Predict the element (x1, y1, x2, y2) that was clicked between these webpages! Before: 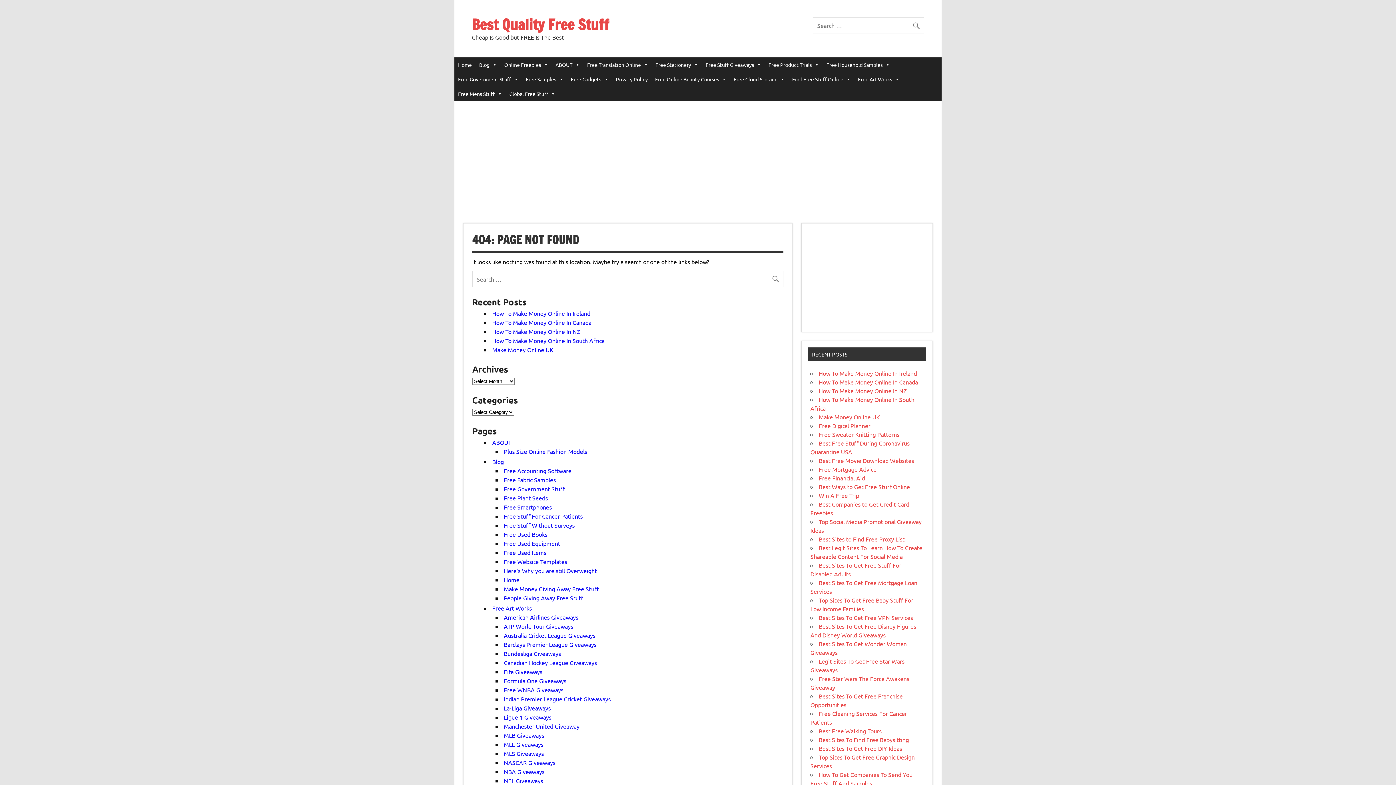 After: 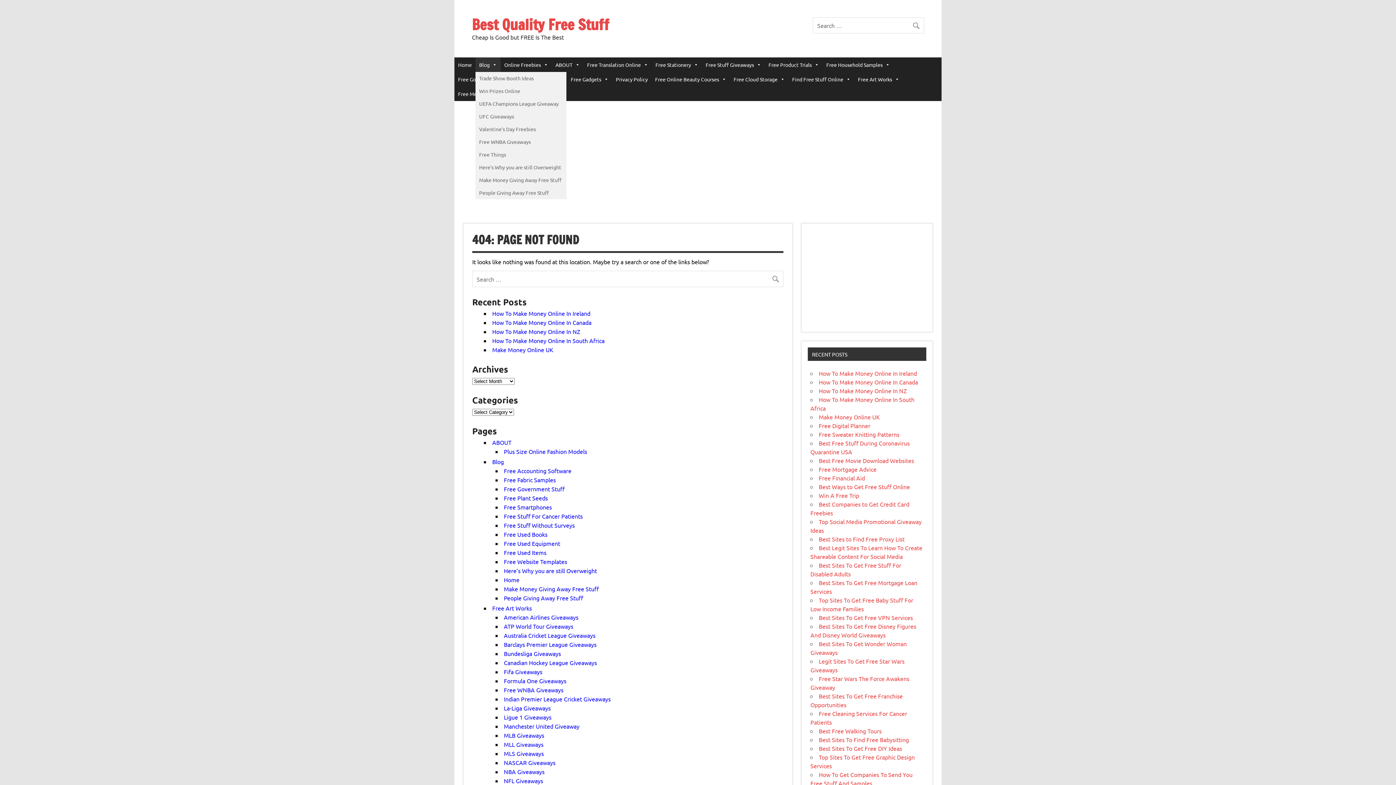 Action: label: Blog bbox: (475, 57, 500, 72)